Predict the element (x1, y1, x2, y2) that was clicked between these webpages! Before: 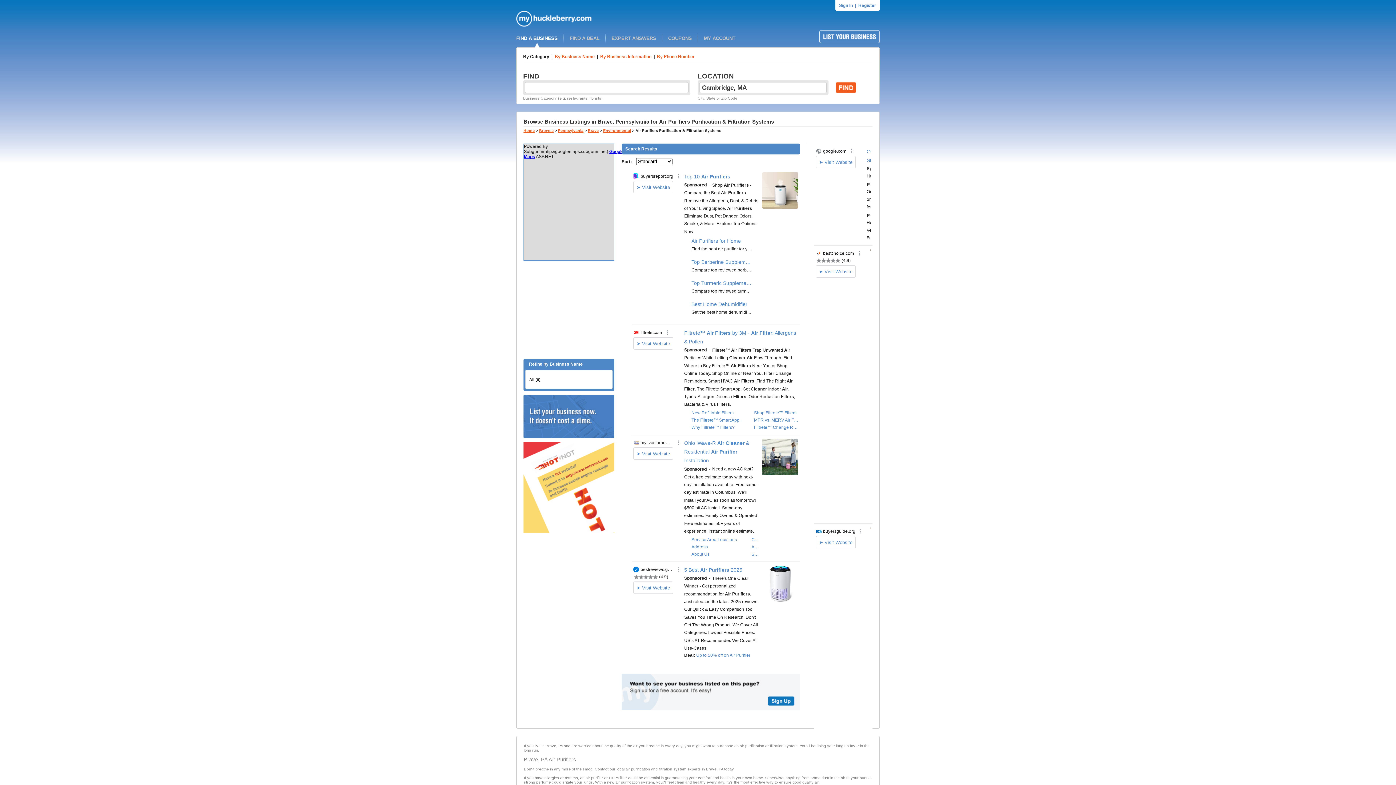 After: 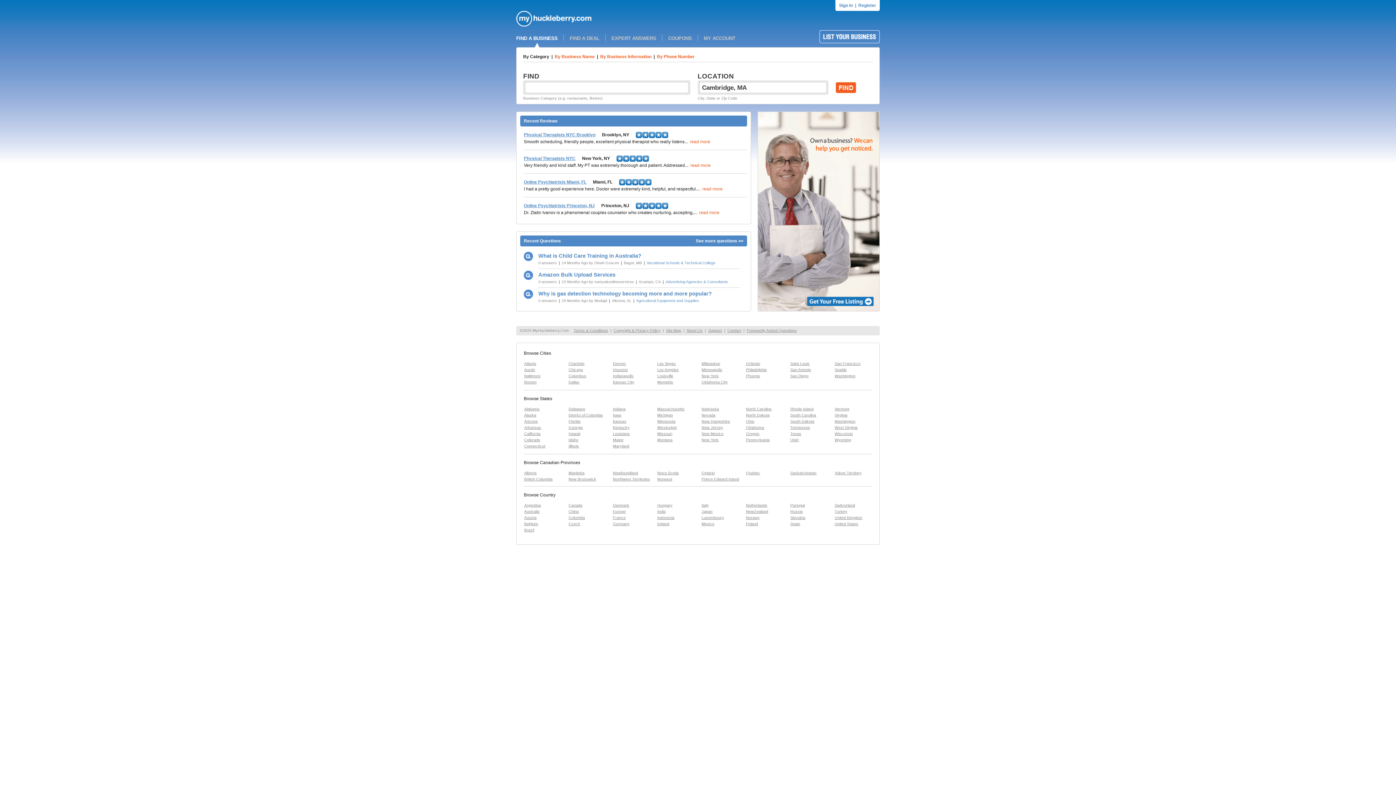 Action: bbox: (516, 35, 557, 41) label: FIND A BUSINESS